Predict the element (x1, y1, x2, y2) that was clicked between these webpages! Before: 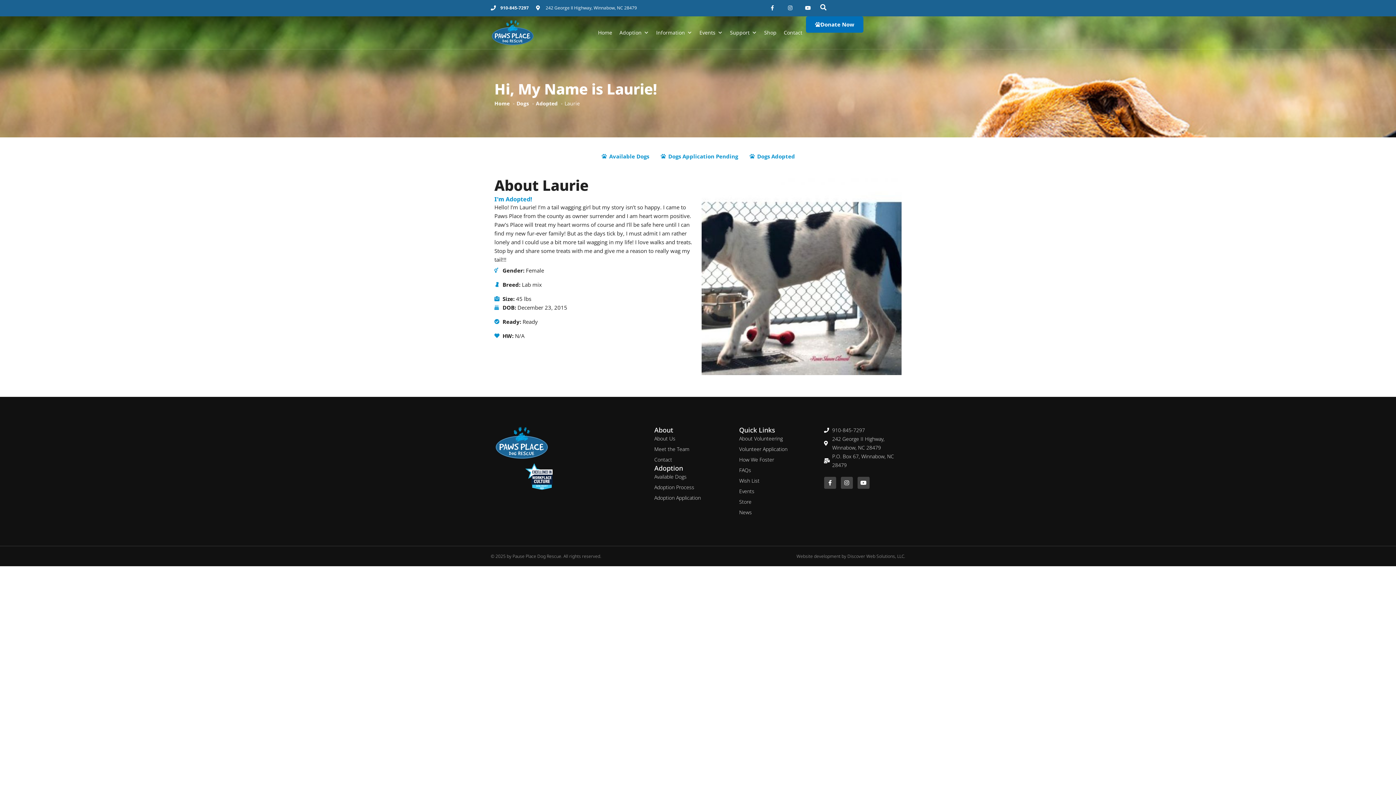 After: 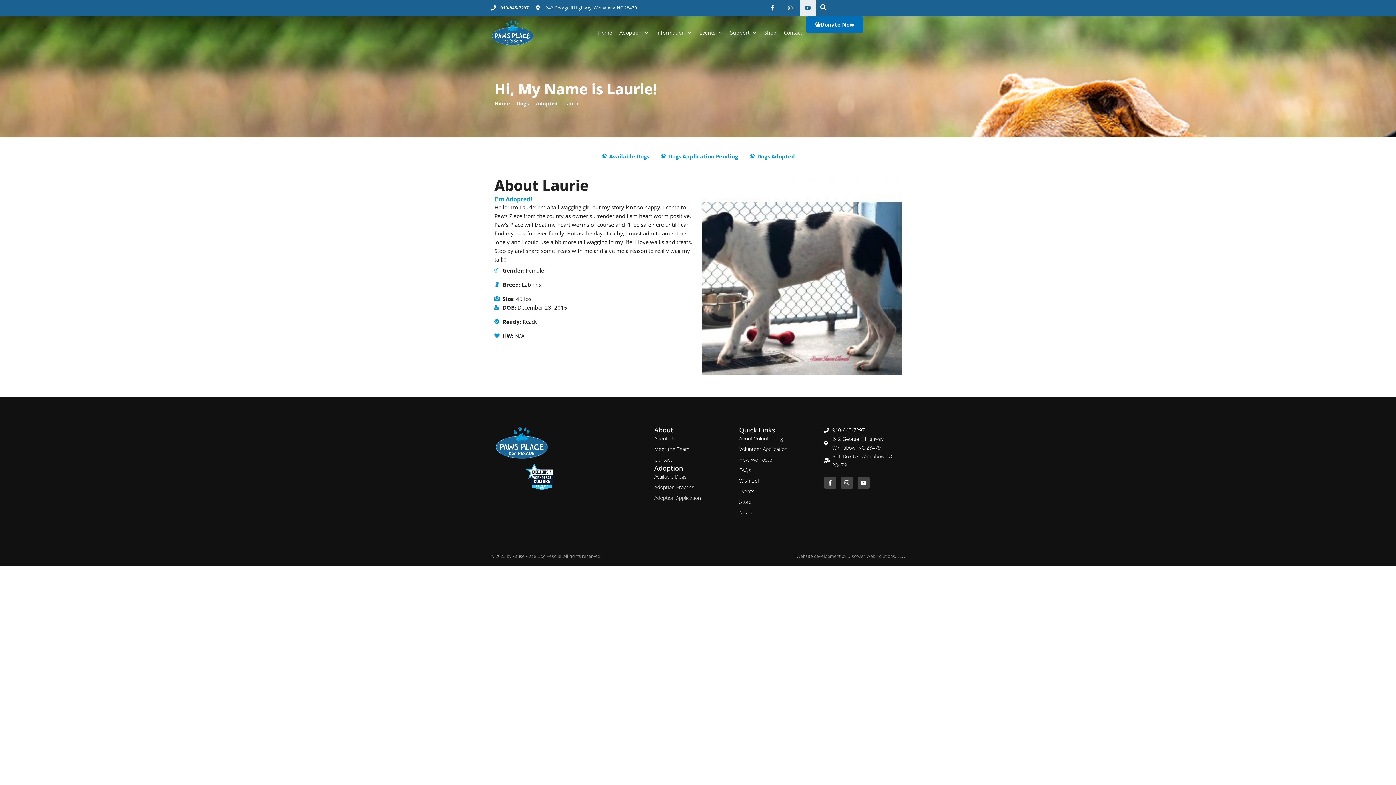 Action: label: Youtube bbox: (799, 0, 816, 16)